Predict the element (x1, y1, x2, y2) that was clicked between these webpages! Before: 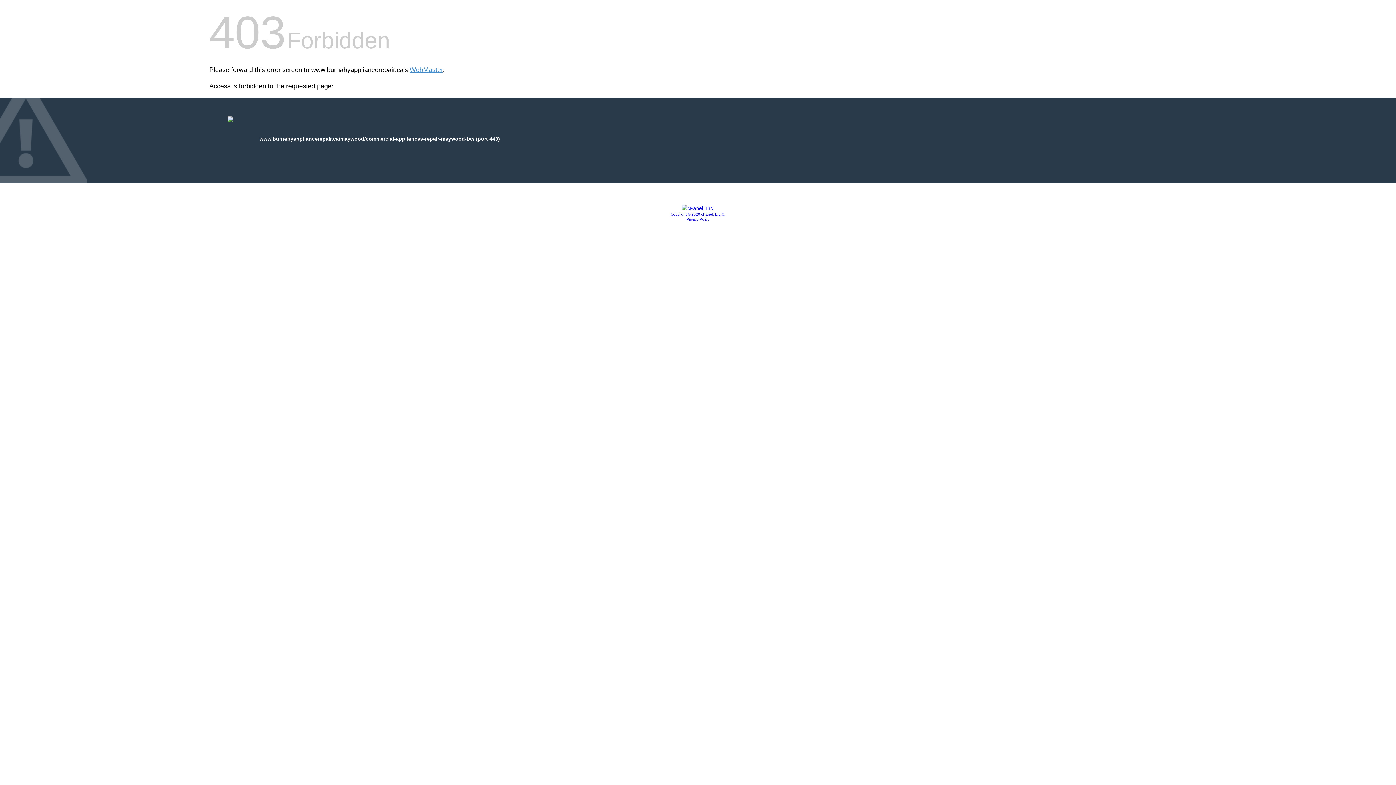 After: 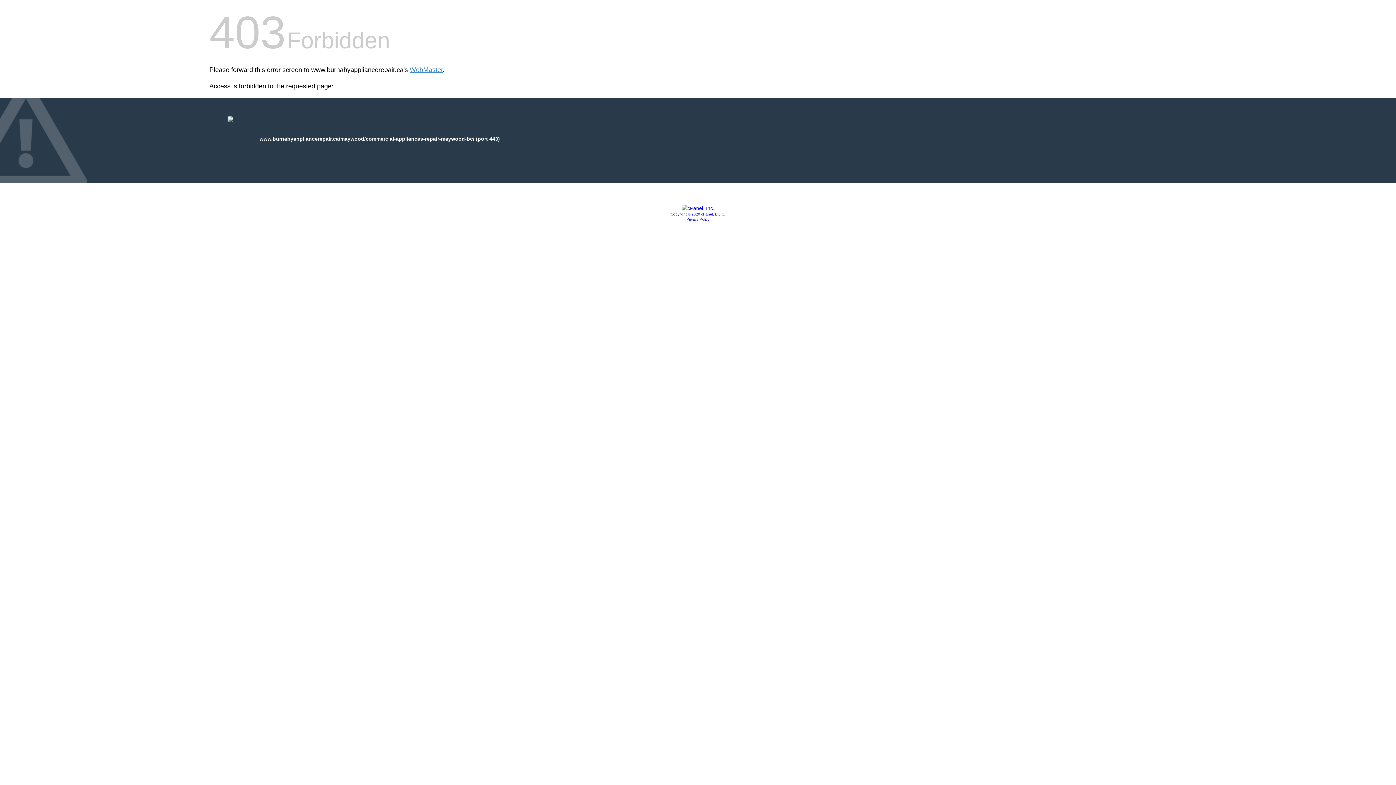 Action: bbox: (670, 212, 725, 216) label: Copyright © 2020 cPanel, L.L.C.